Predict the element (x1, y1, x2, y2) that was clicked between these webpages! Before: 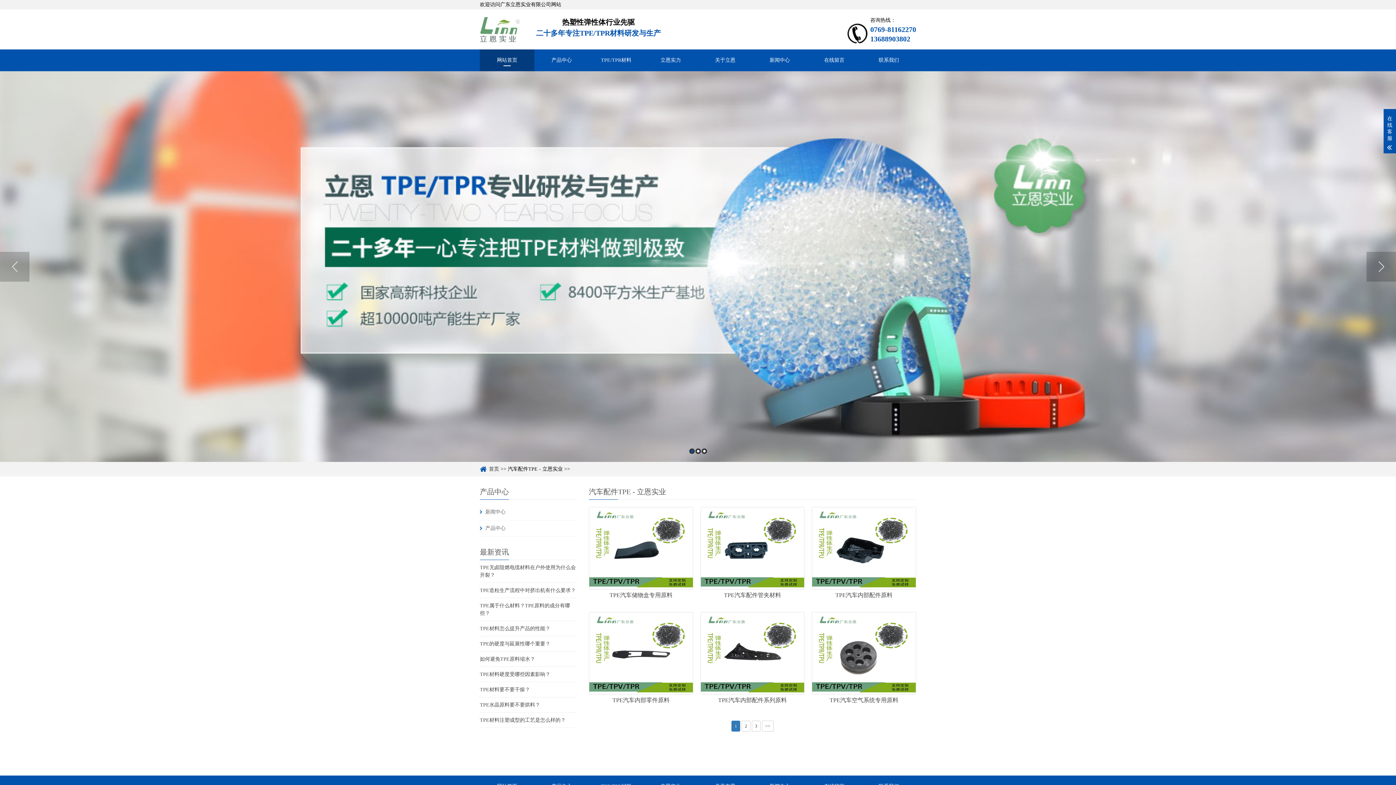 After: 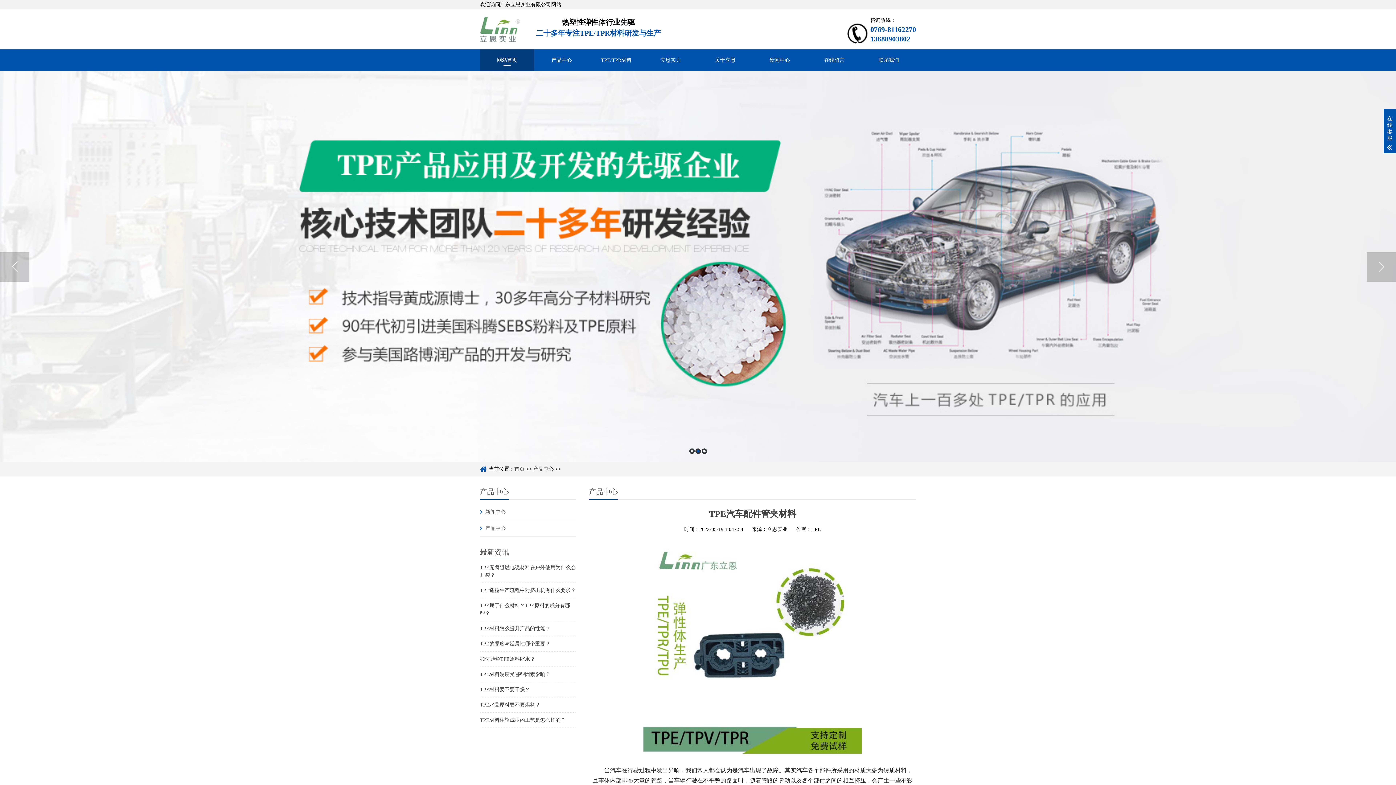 Action: label: TPE汽车配件管夹材料 bbox: (700, 507, 804, 601)